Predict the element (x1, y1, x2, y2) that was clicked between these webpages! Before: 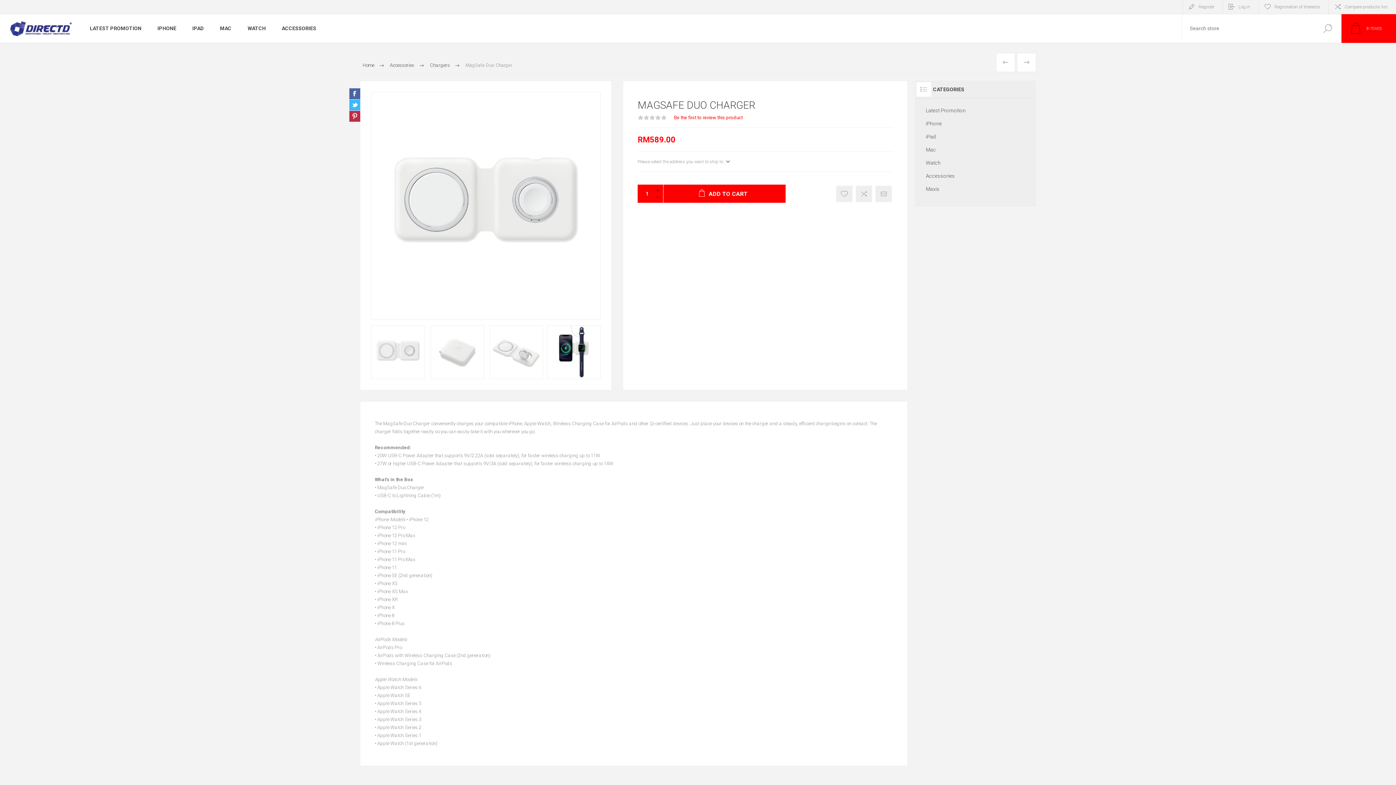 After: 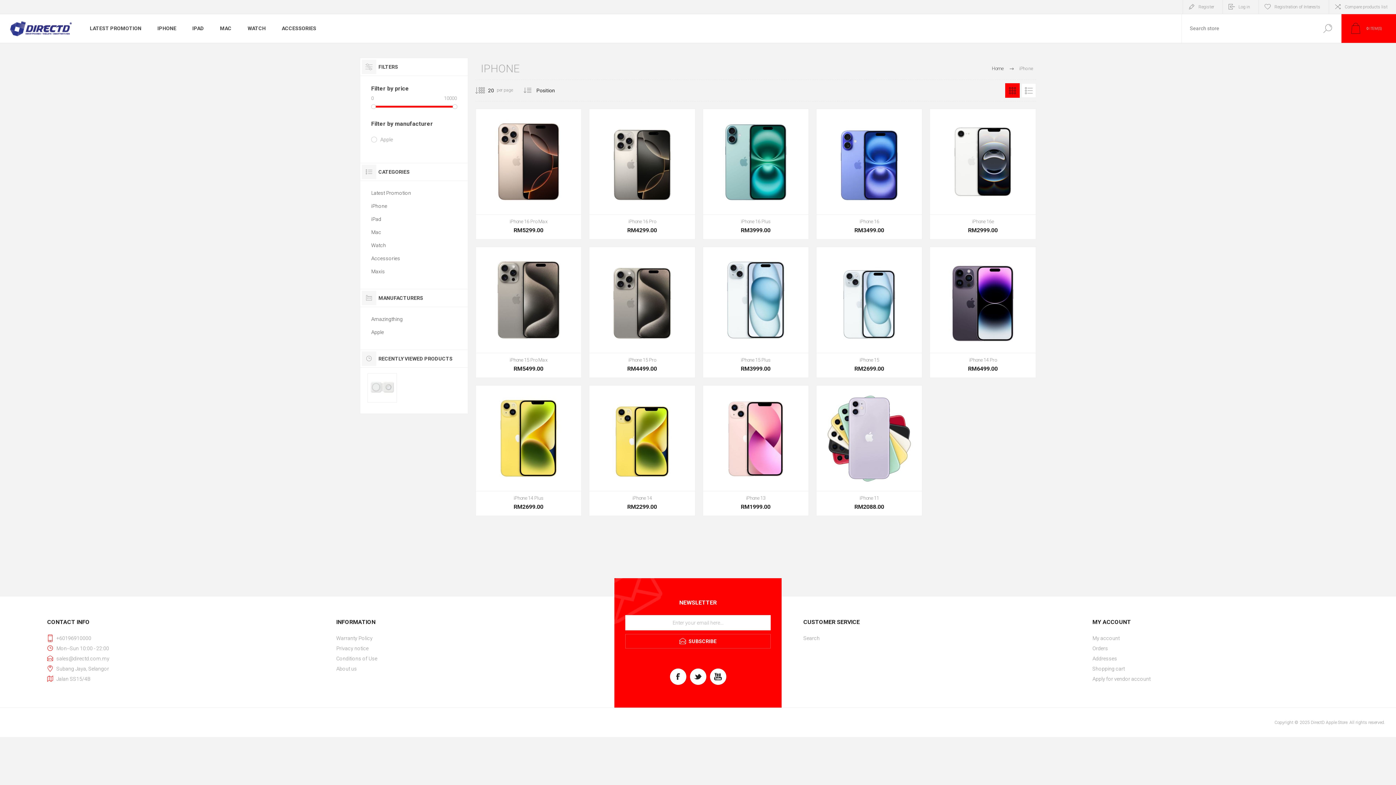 Action: bbox: (926, 117, 1025, 130) label: iPhone